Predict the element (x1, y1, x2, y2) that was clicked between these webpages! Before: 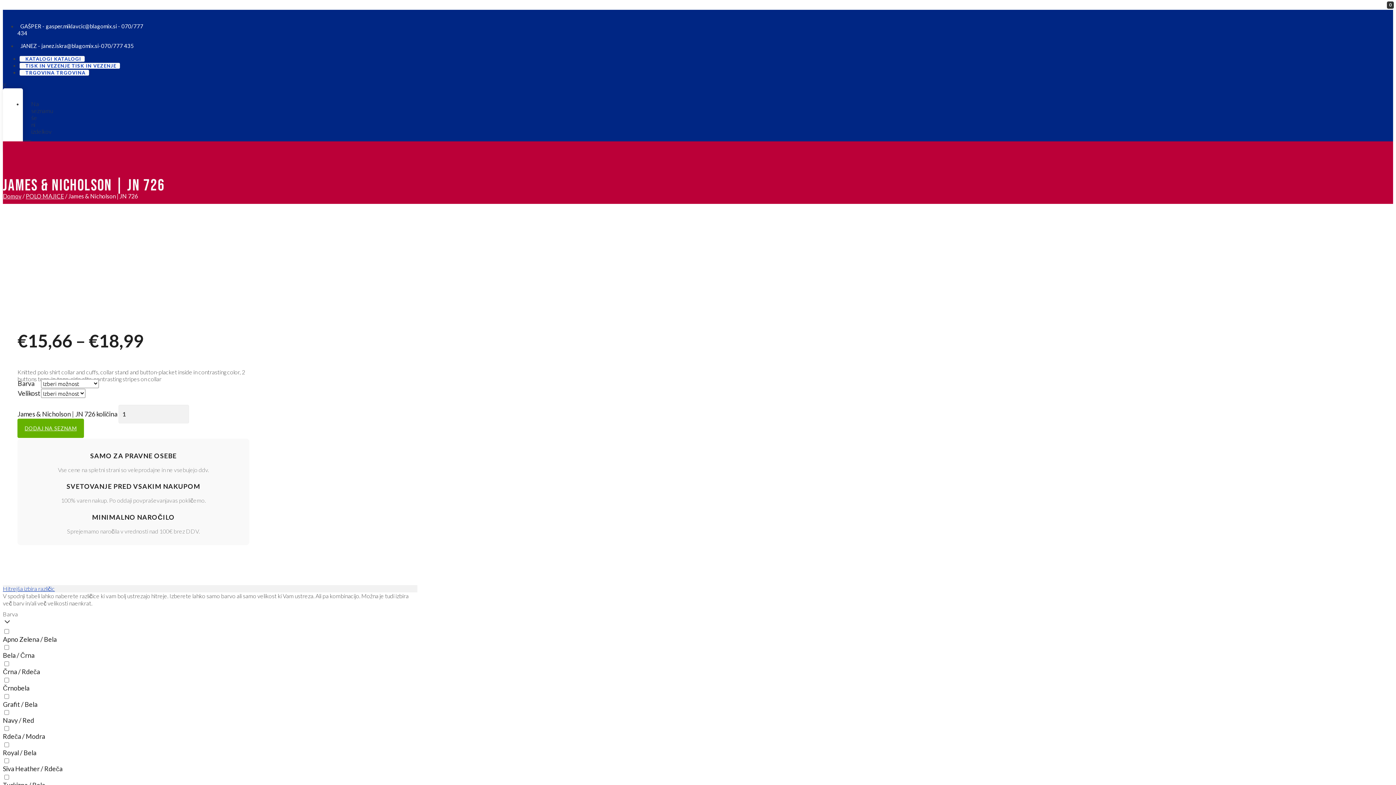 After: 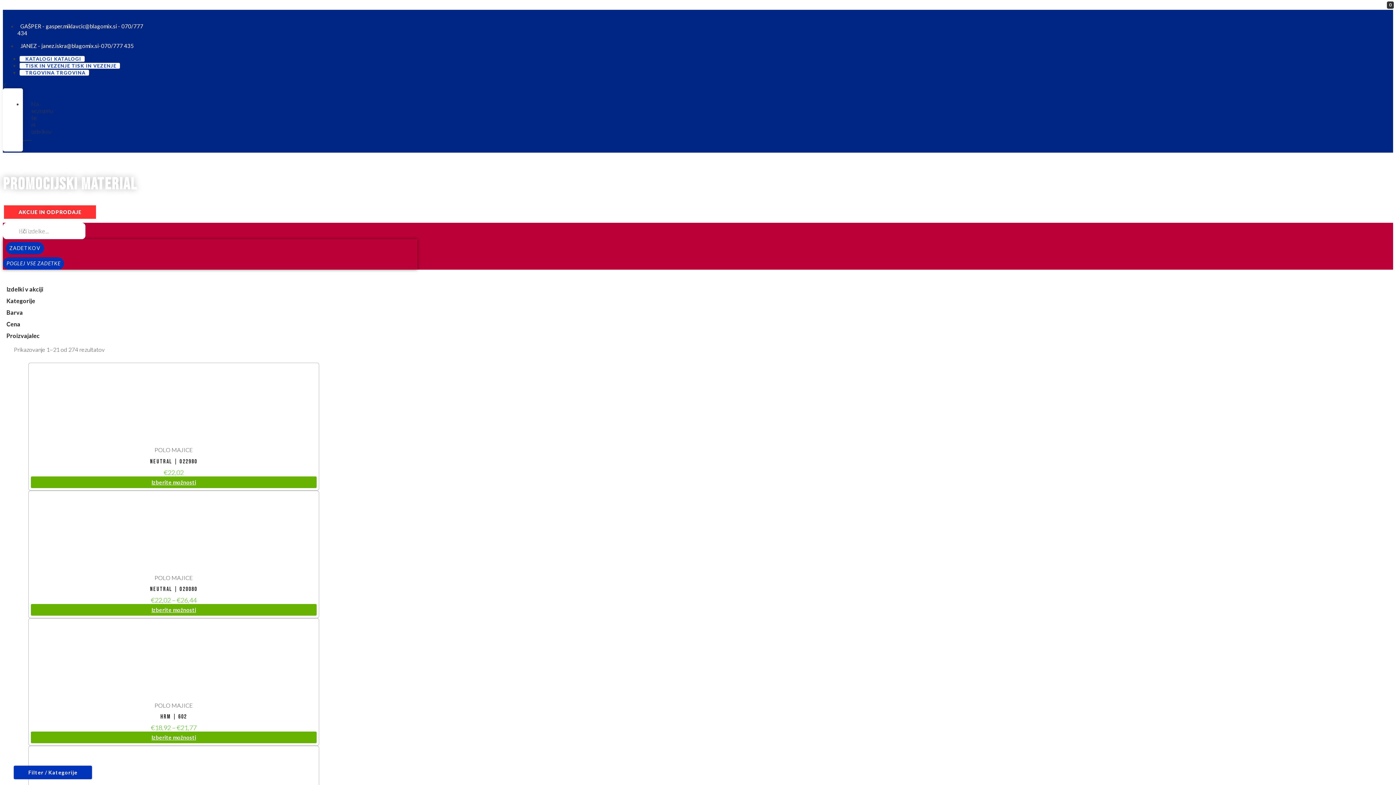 Action: label: POLO MAJICE bbox: (25, 192, 64, 199)